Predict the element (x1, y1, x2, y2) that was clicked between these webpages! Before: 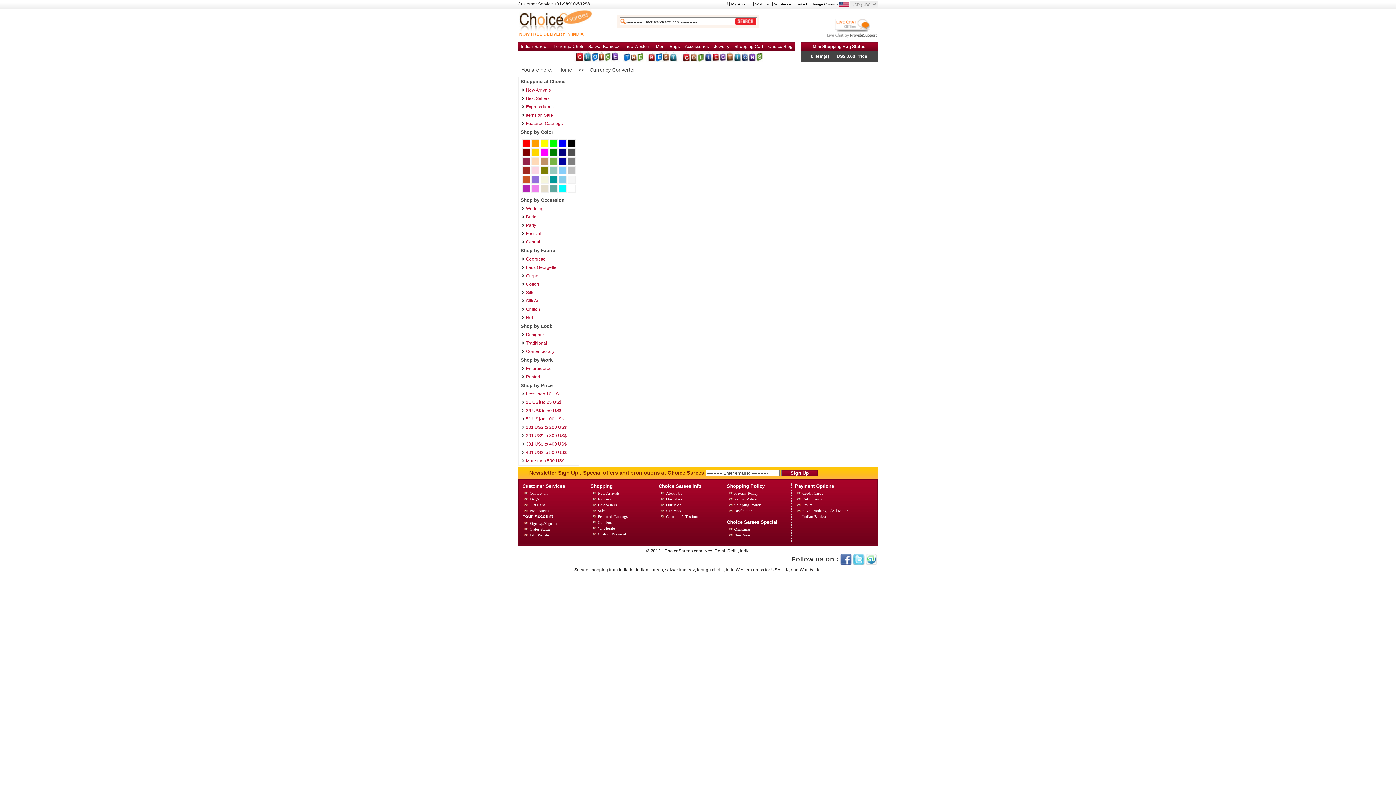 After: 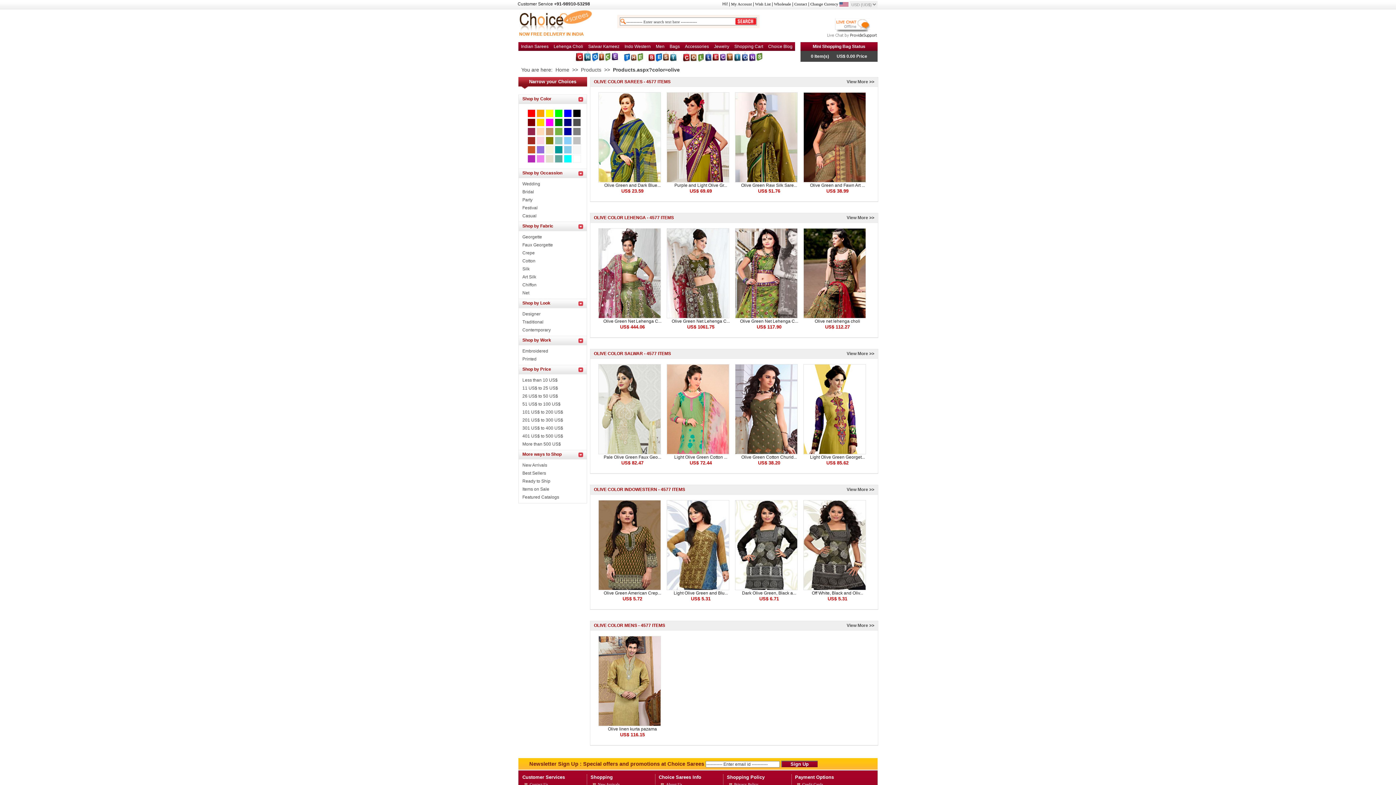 Action: bbox: (541, 170, 548, 175)